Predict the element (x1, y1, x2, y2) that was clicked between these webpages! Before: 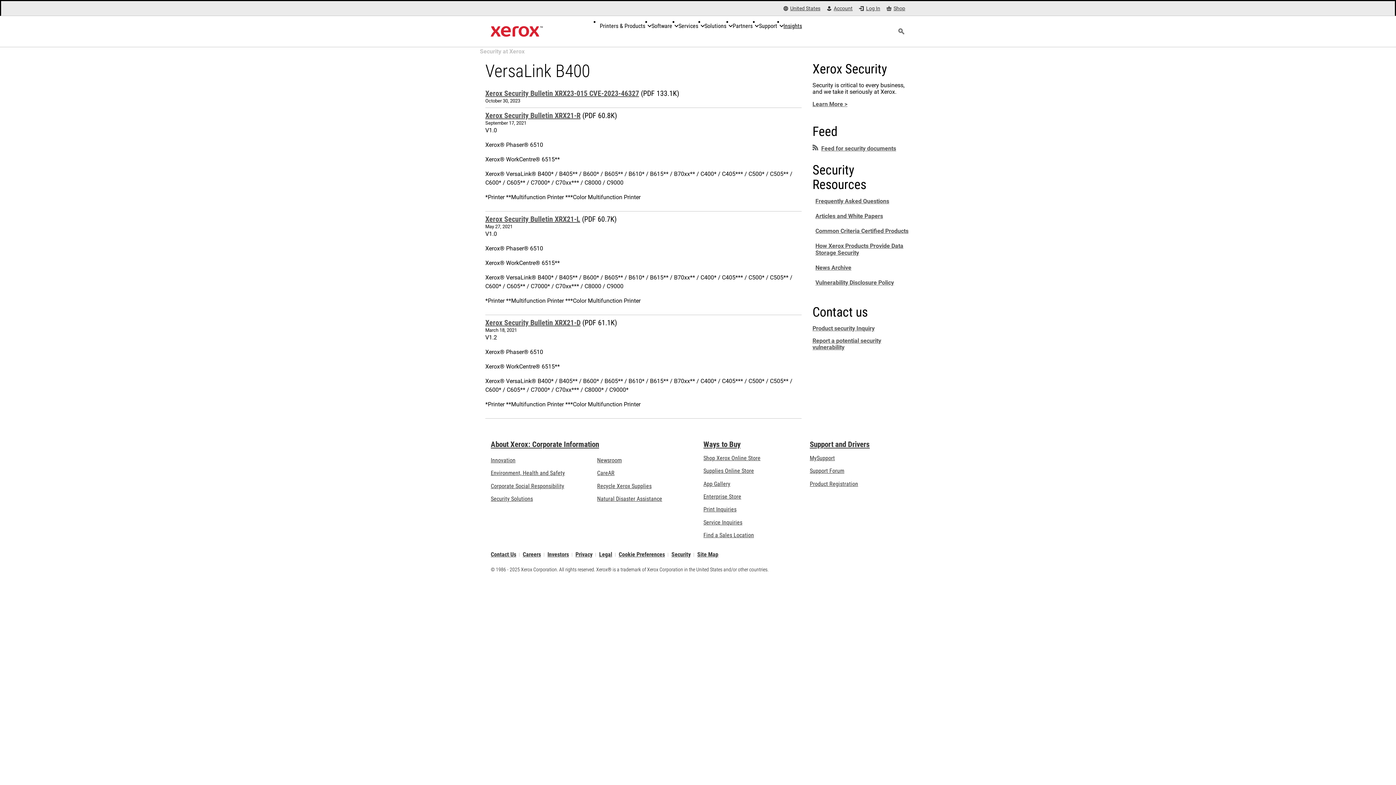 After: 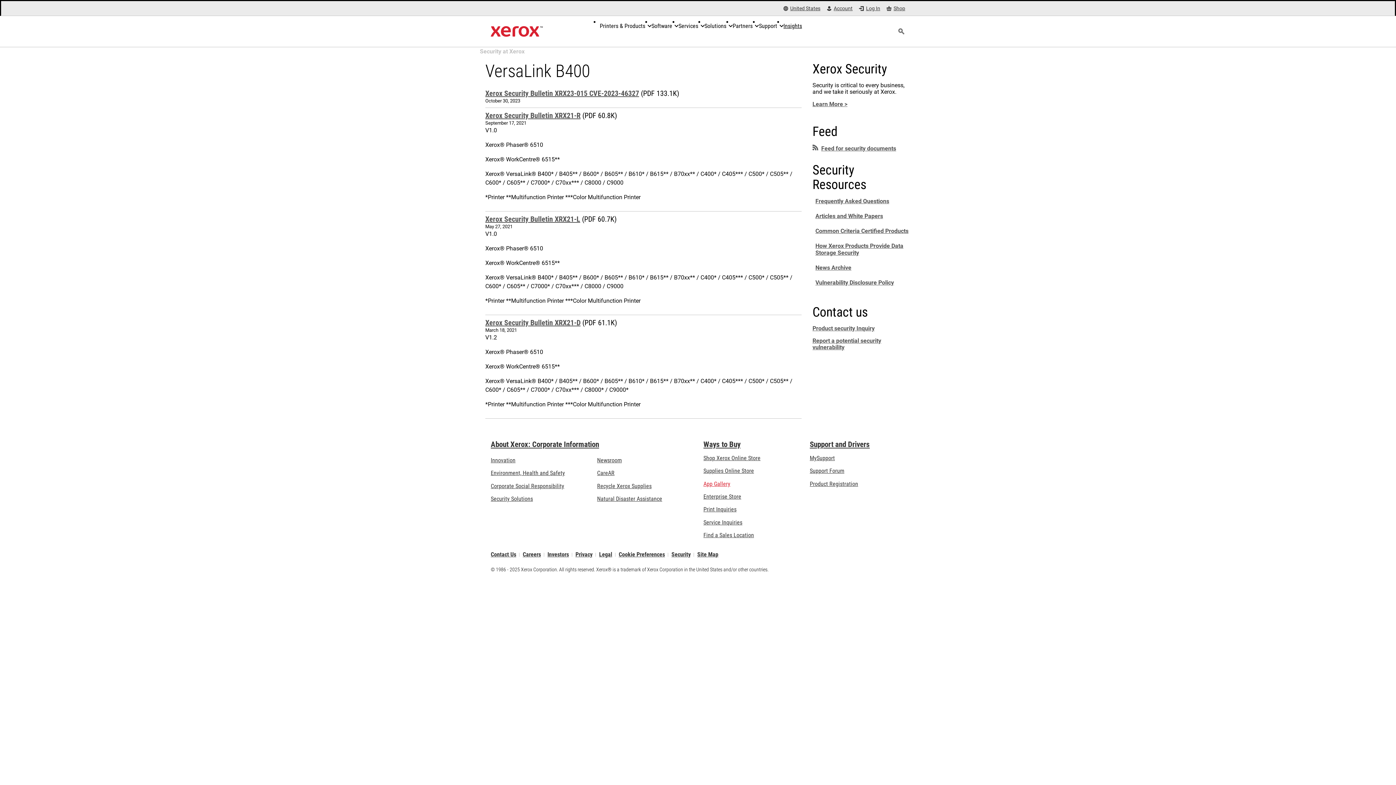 Action: label: App Gallery - Visit App Gallery (opens in new tab) bbox: (703, 480, 730, 487)